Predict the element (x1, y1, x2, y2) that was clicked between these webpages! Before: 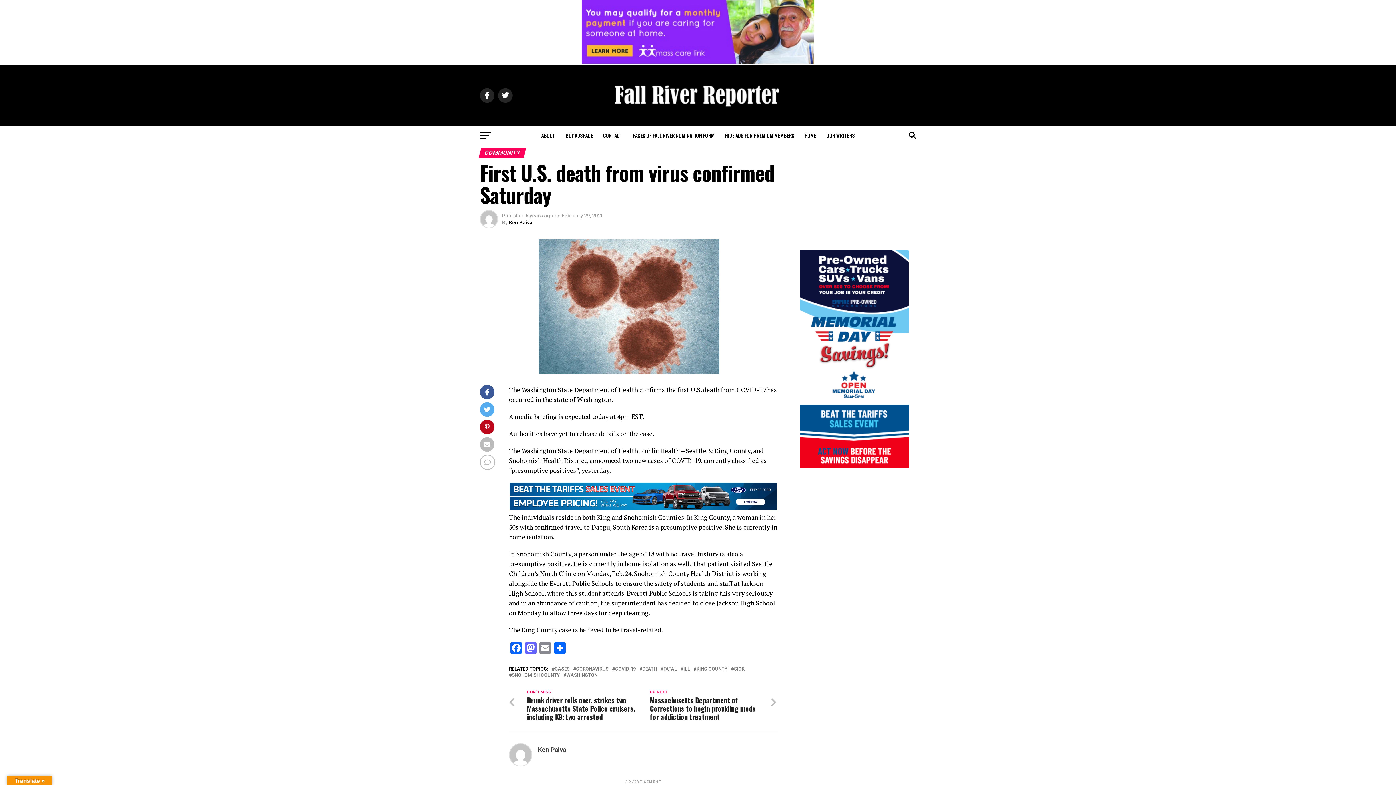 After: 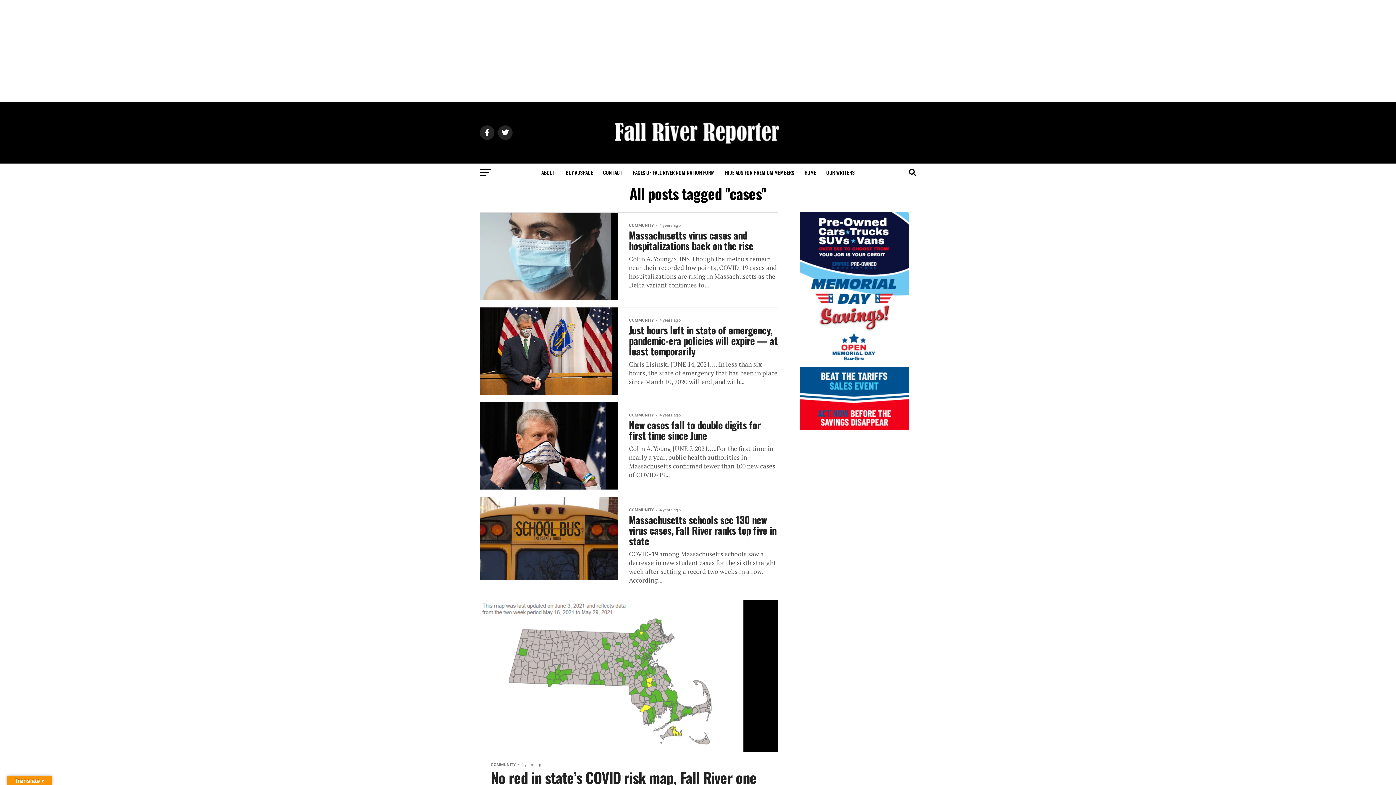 Action: label: CASES bbox: (554, 667, 569, 671)